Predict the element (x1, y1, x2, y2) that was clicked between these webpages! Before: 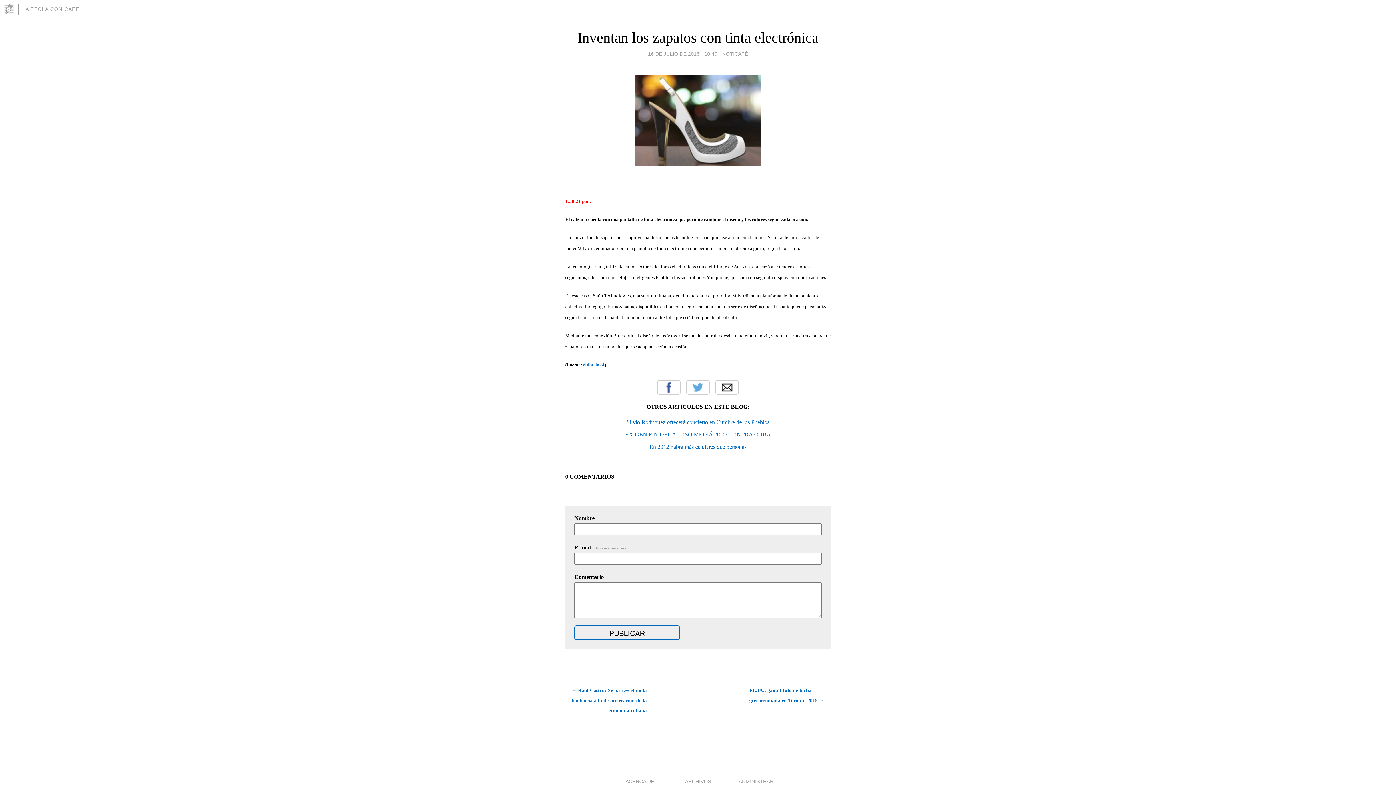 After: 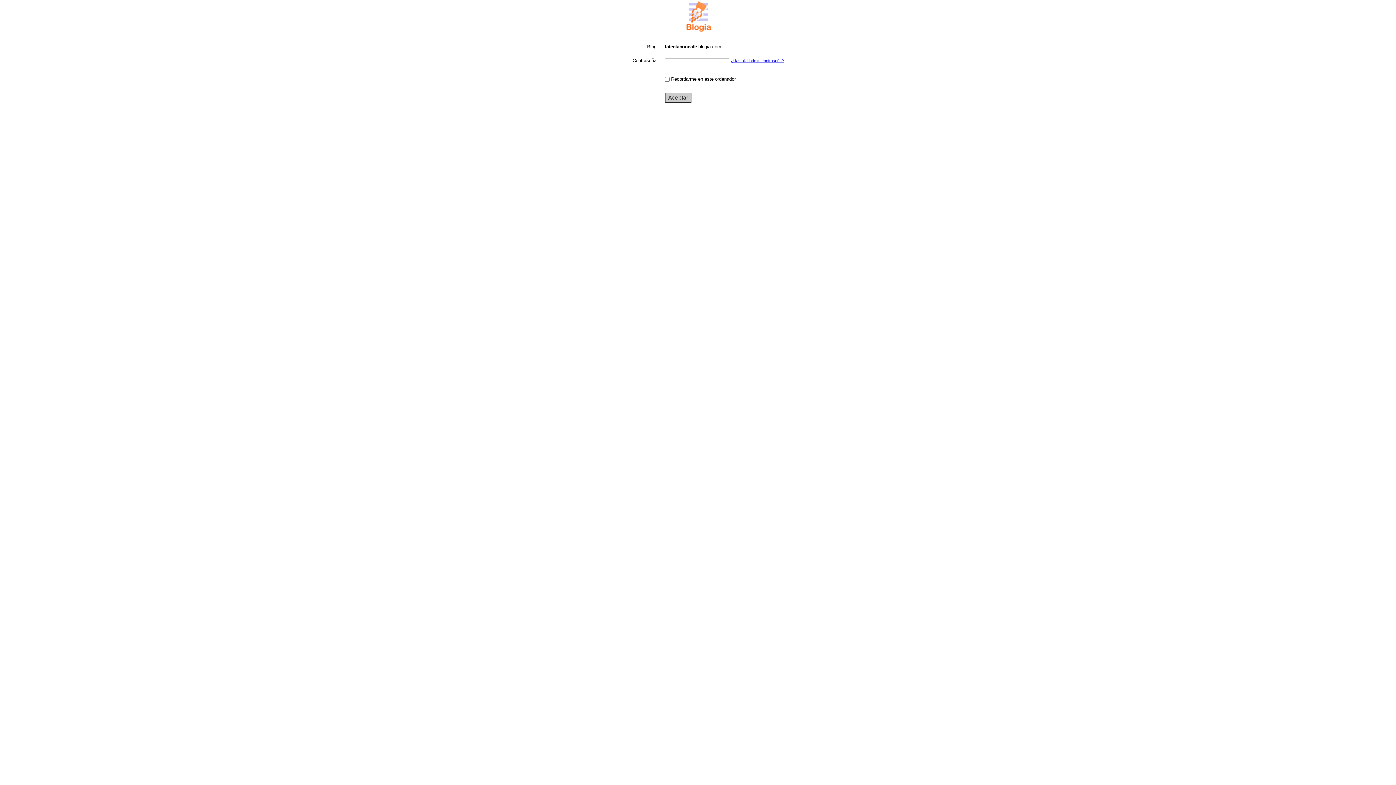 Action: label: ADMINISTRAR bbox: (738, 778, 773, 784)